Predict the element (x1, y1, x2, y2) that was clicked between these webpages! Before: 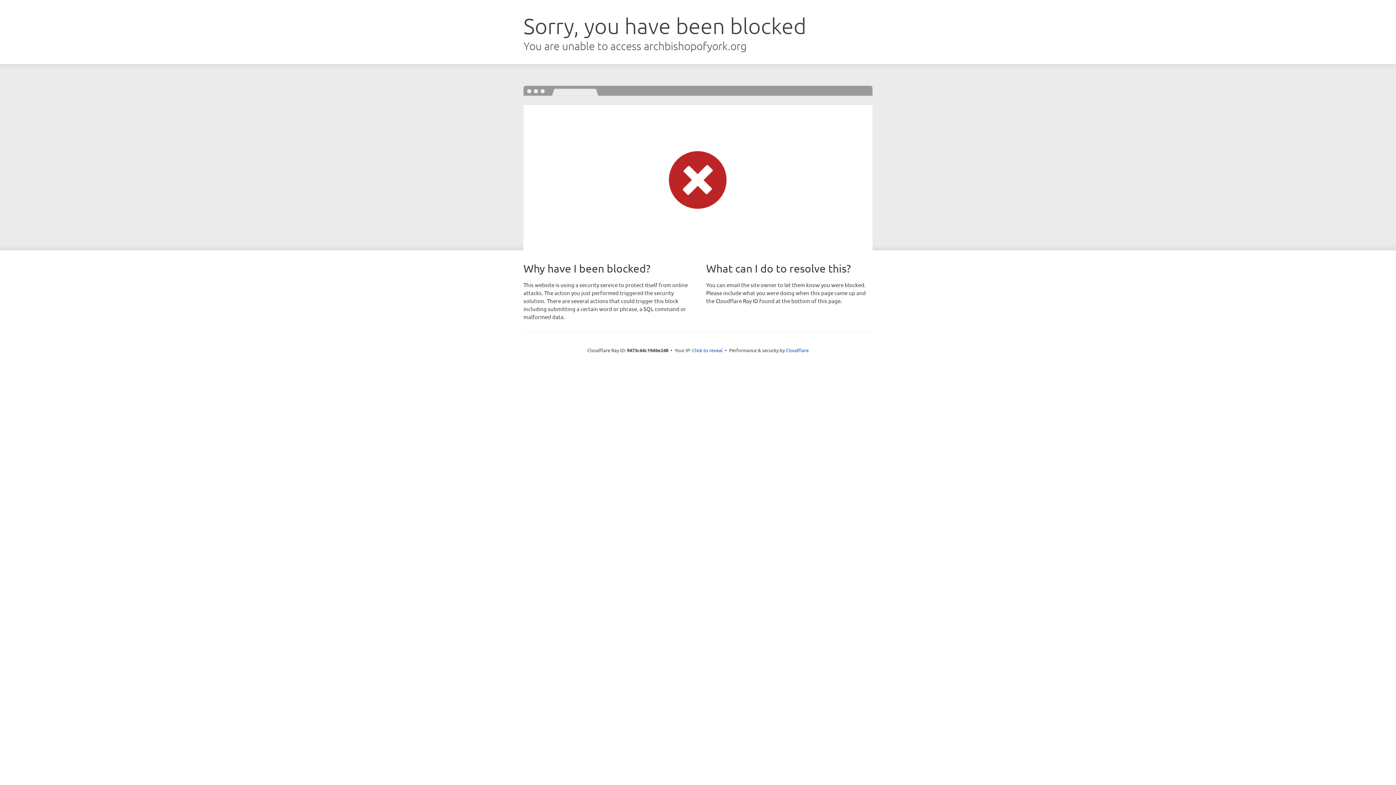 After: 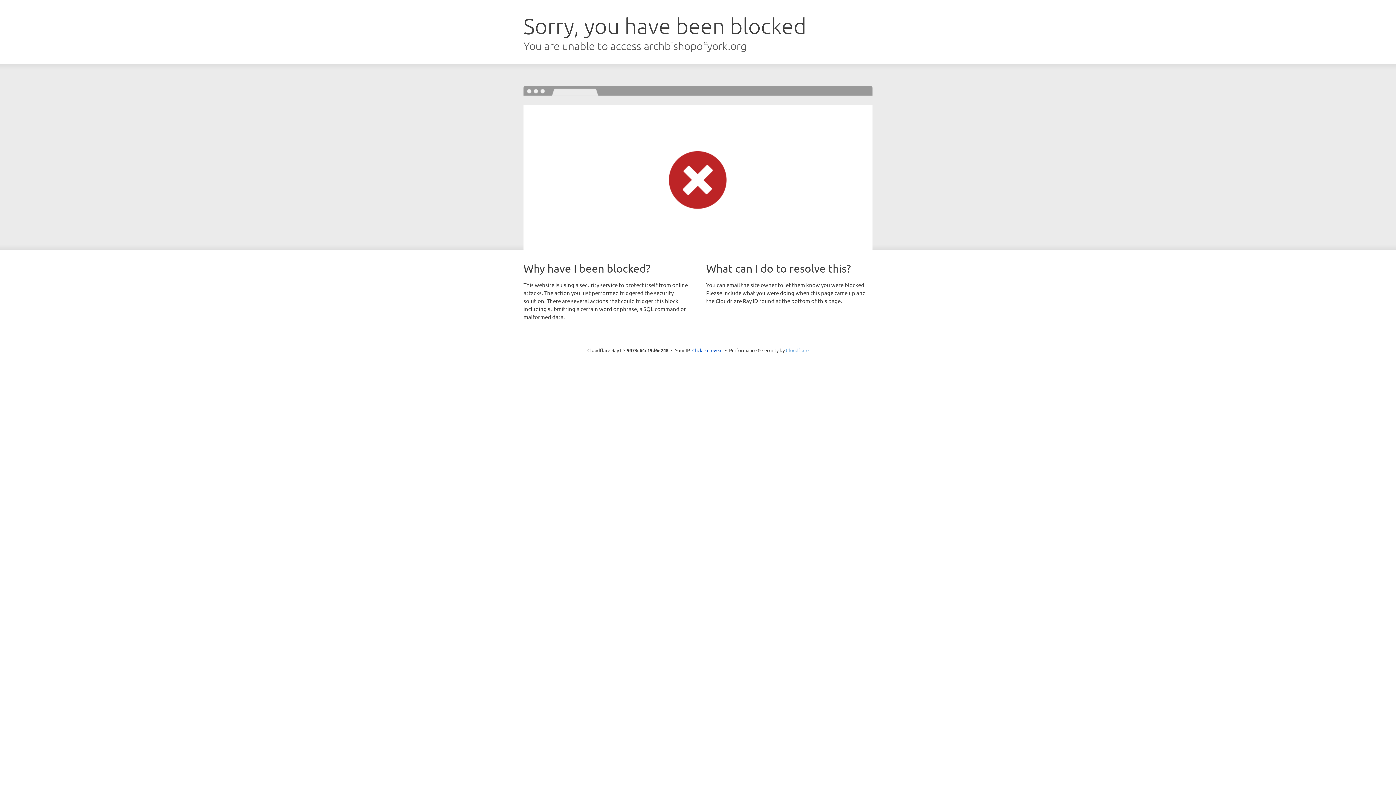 Action: bbox: (786, 347, 808, 353) label: Cloudflare